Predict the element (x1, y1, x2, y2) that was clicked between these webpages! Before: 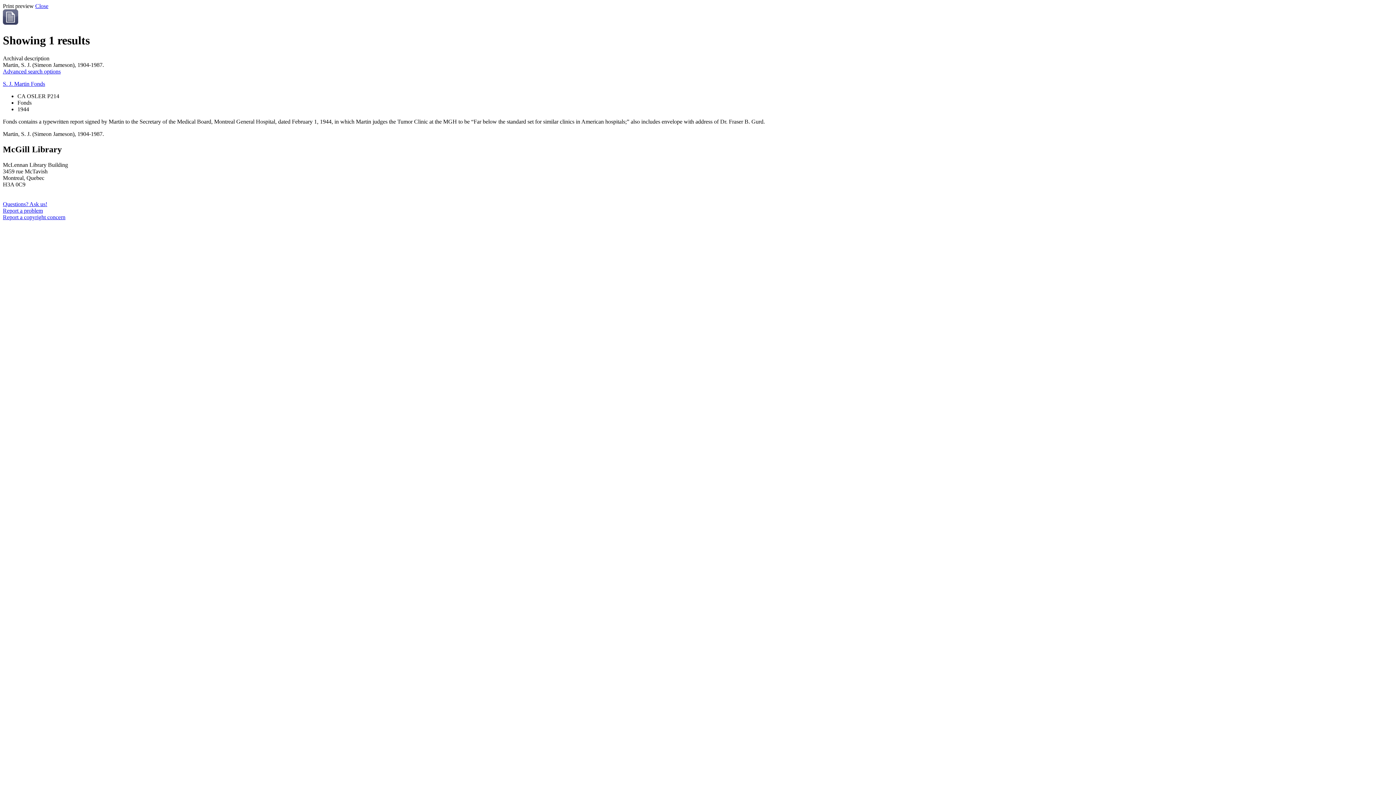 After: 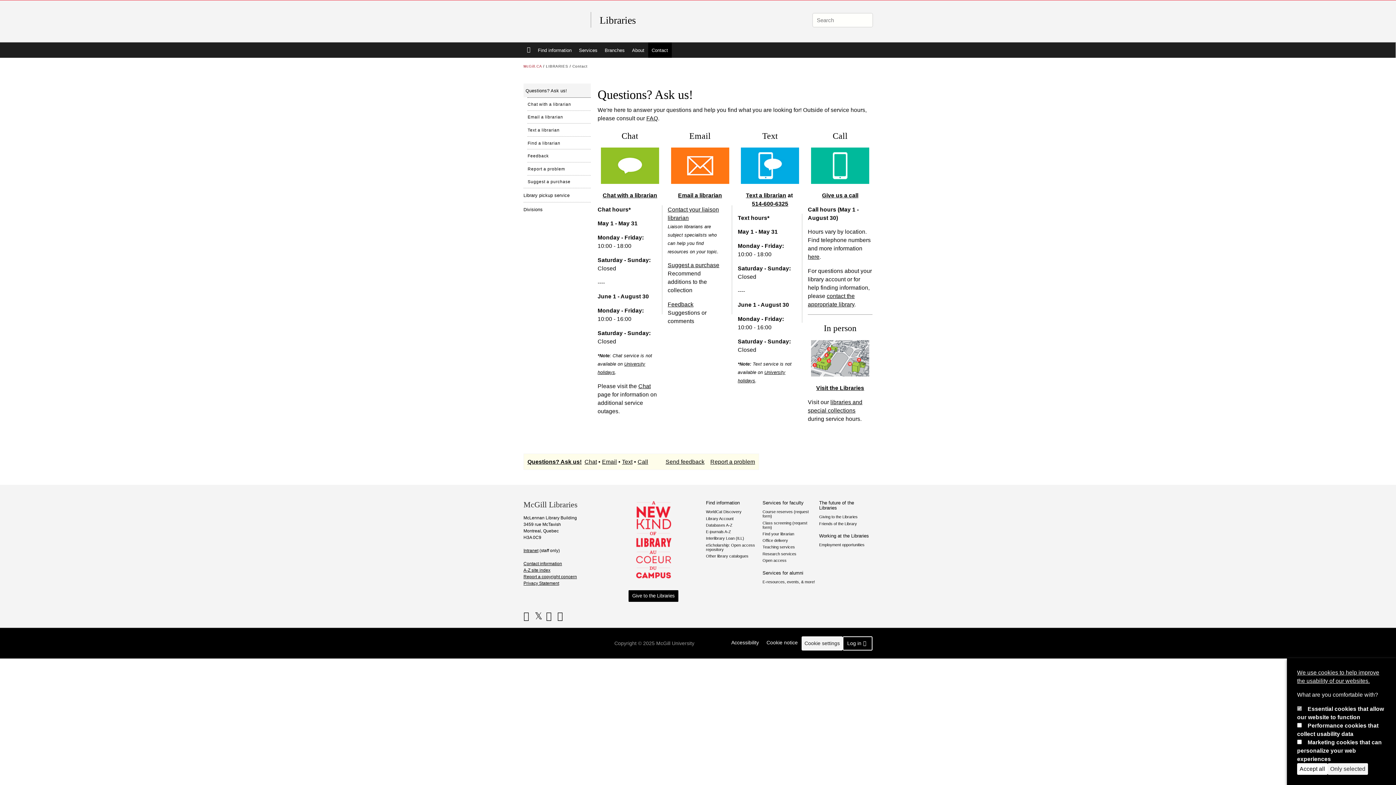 Action: label: Questions? Ask us! bbox: (2, 200, 47, 207)